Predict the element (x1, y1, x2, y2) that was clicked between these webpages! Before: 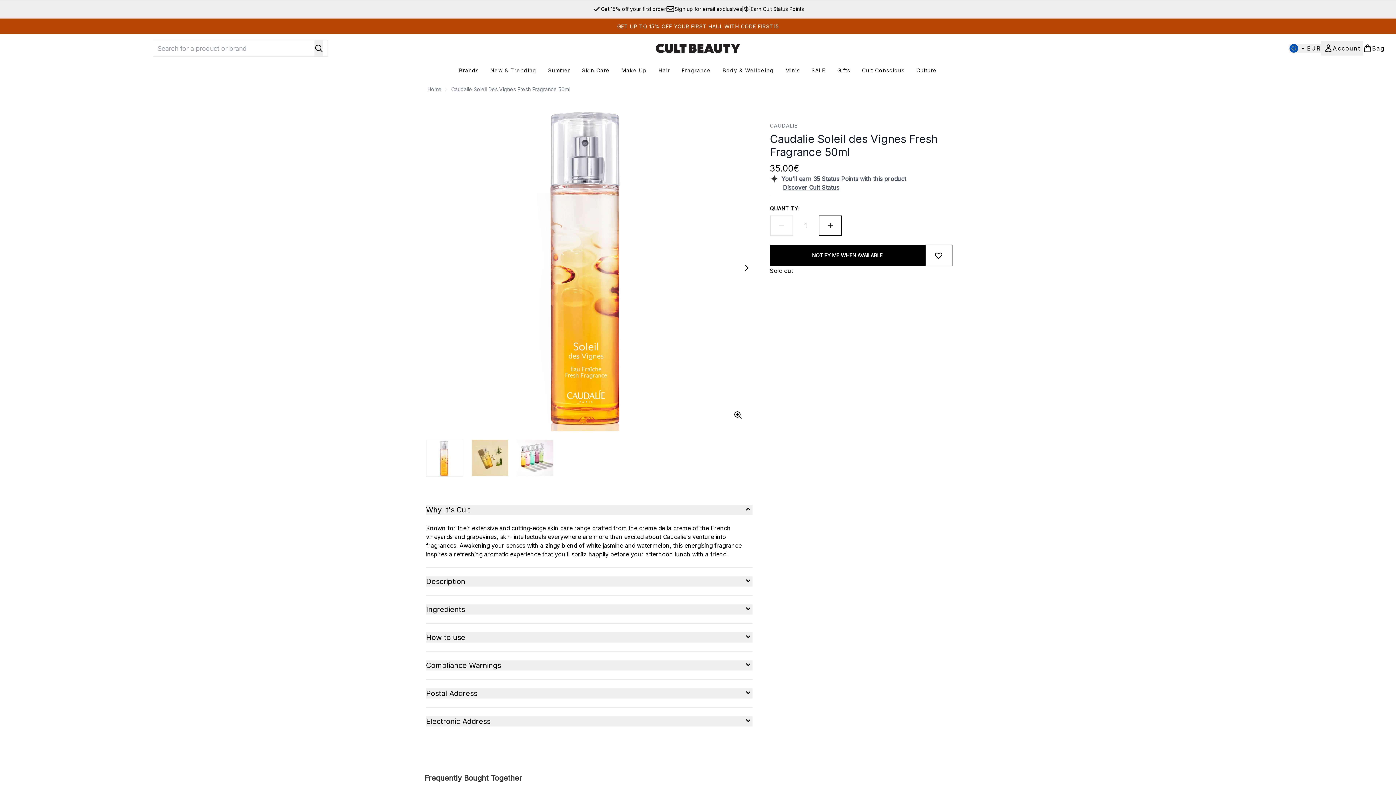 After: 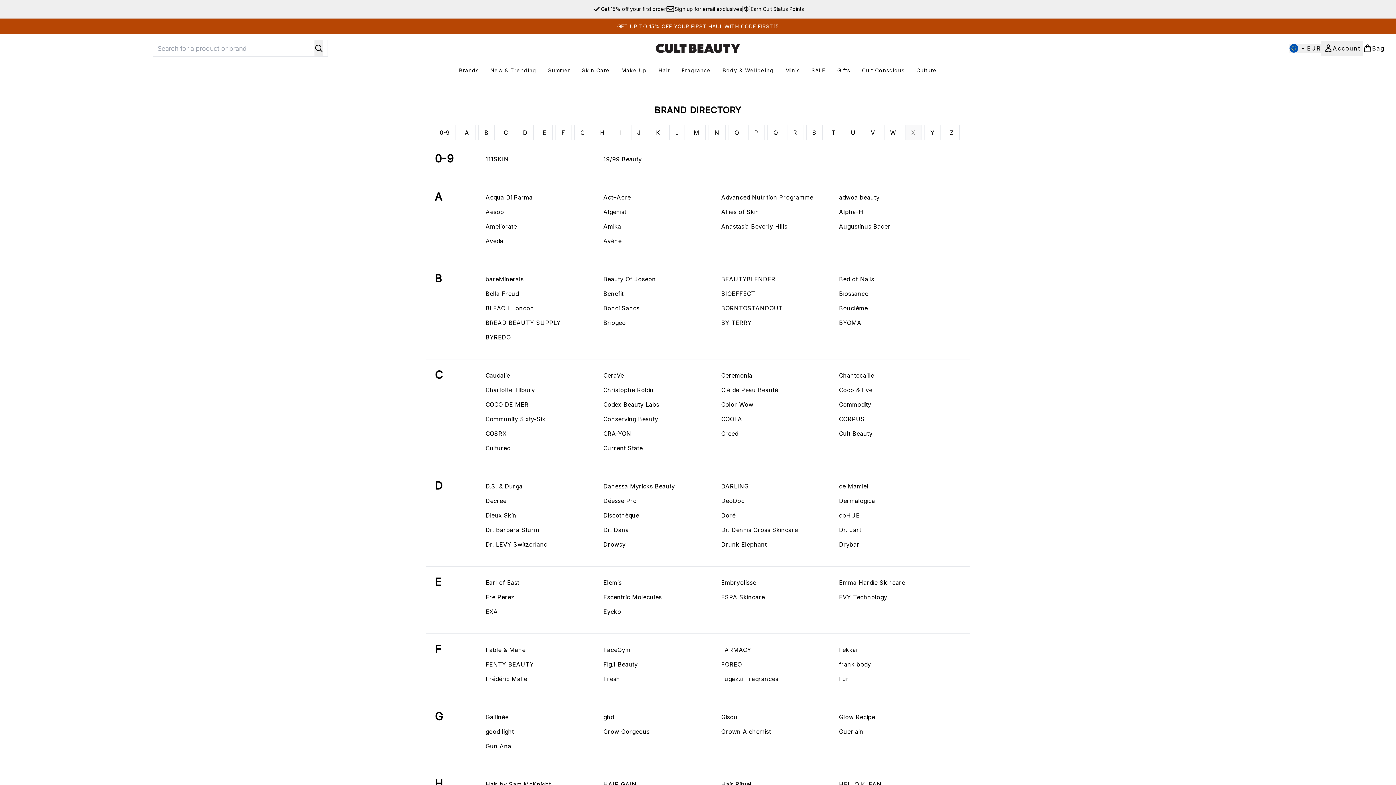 Action: bbox: (453, 66, 484, 74) label: Brands